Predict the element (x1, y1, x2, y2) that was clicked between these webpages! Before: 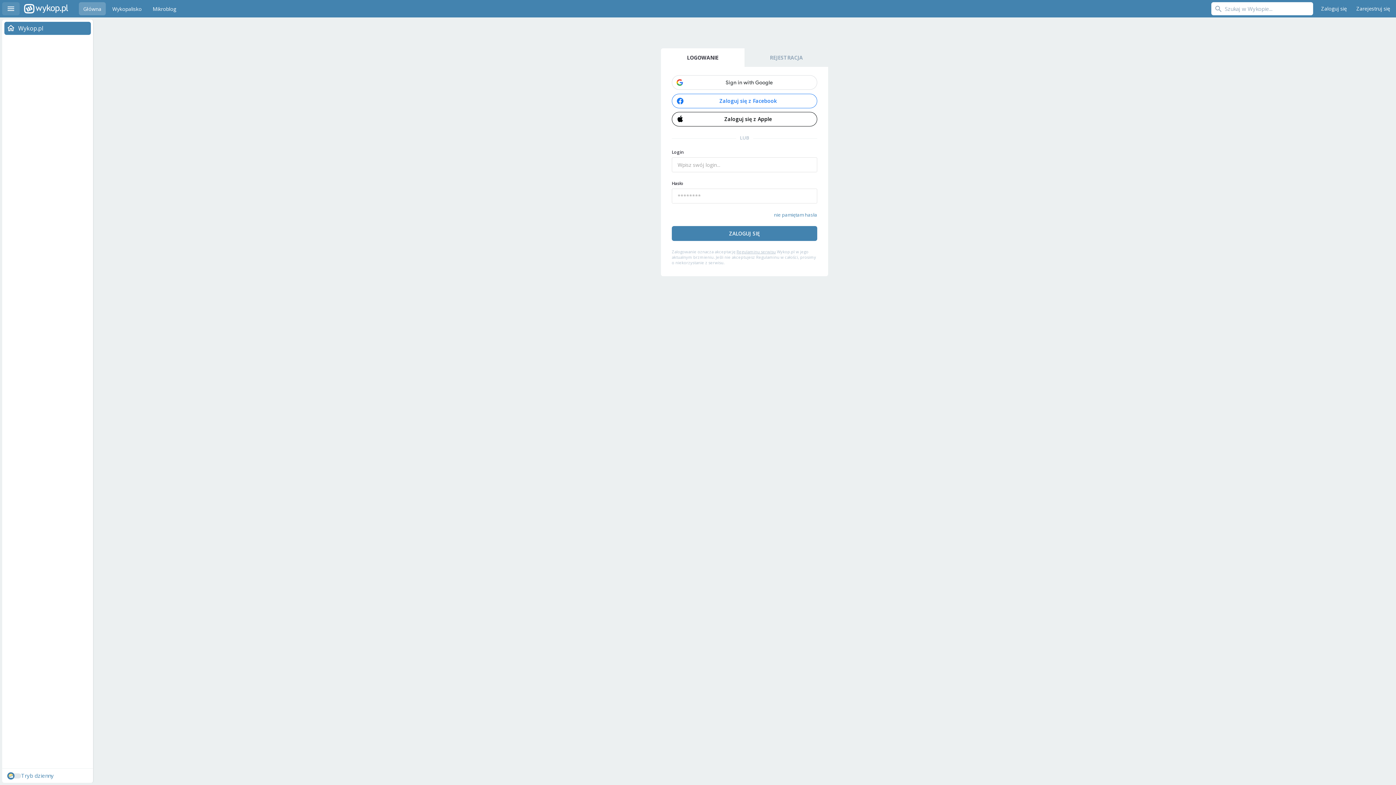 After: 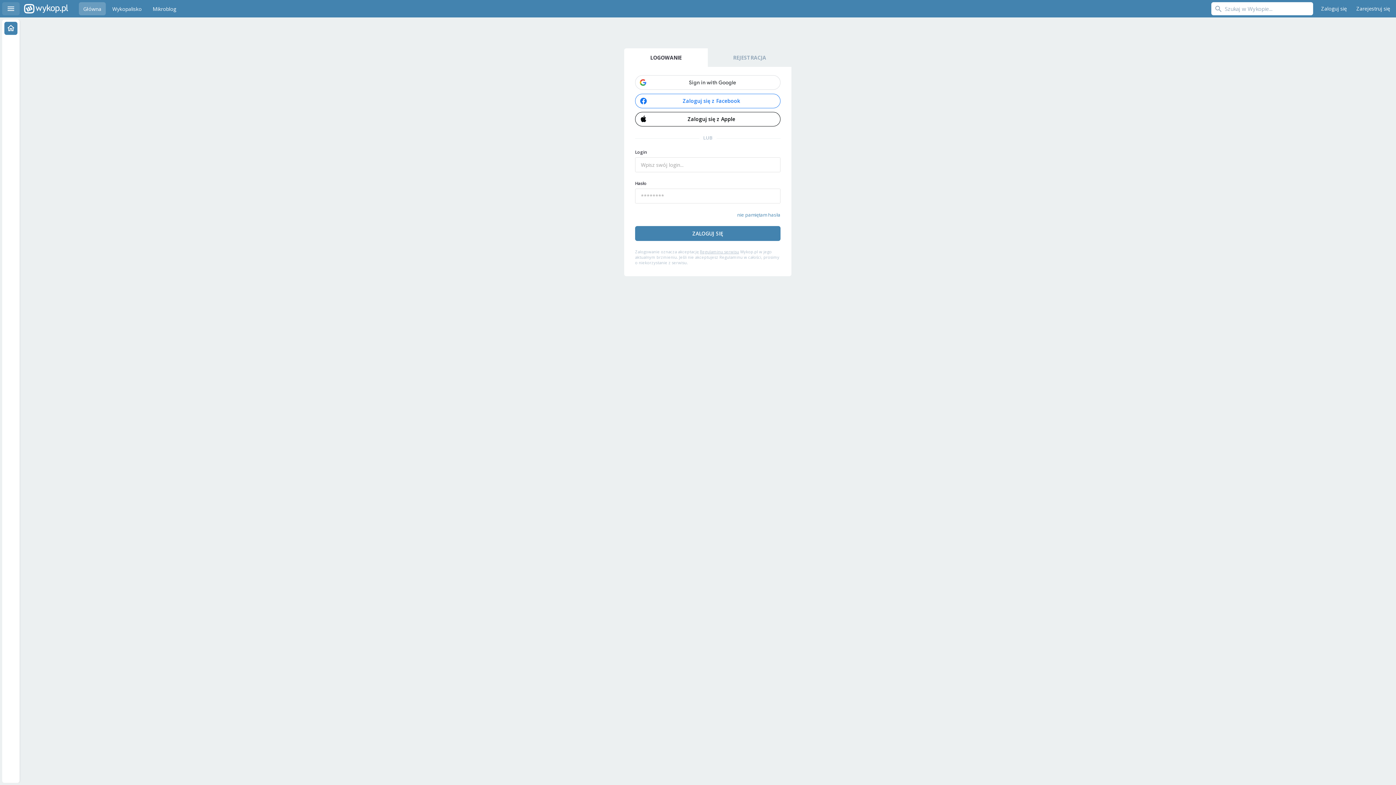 Action: bbox: (2, 2, 19, 15) label: Menu